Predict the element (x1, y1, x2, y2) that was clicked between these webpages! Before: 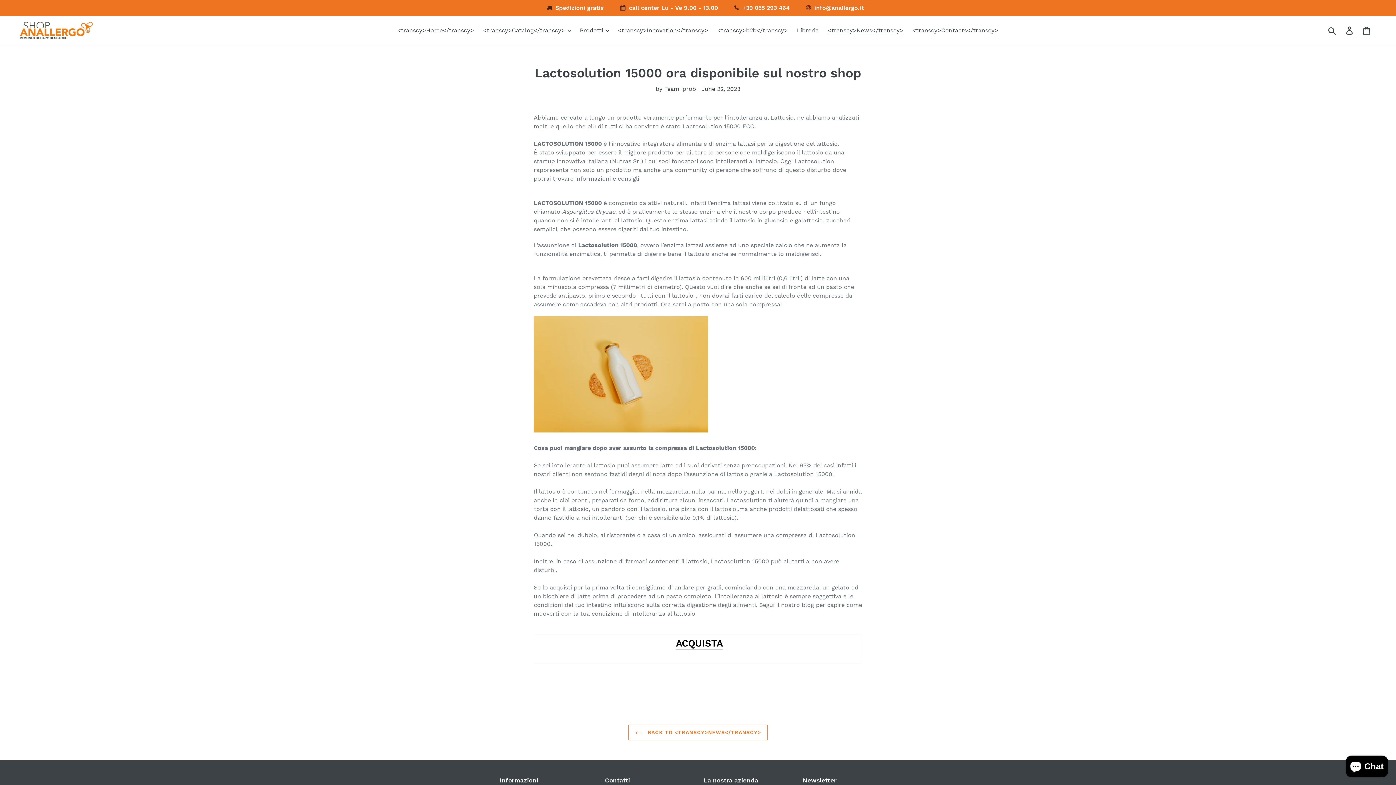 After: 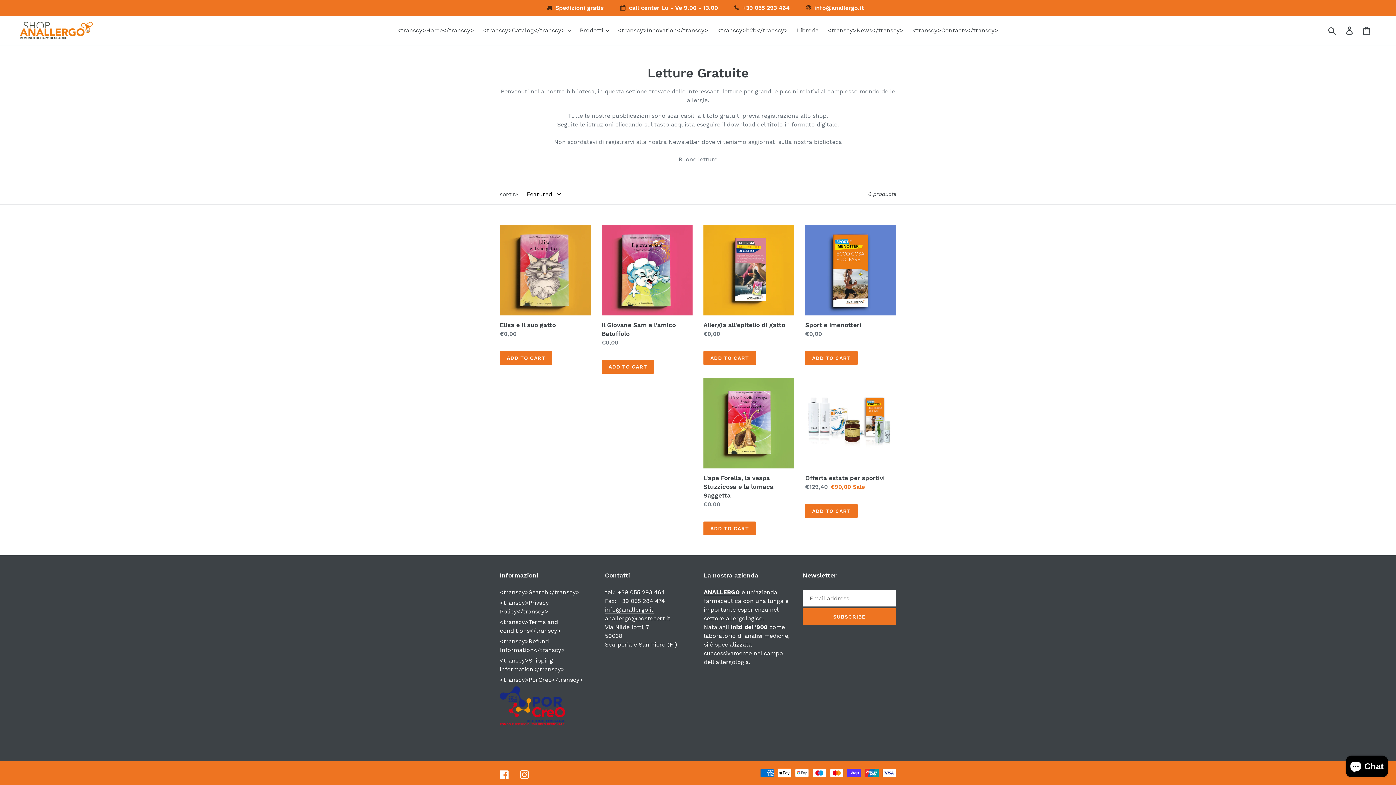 Action: label: Libreria bbox: (793, 25, 822, 36)